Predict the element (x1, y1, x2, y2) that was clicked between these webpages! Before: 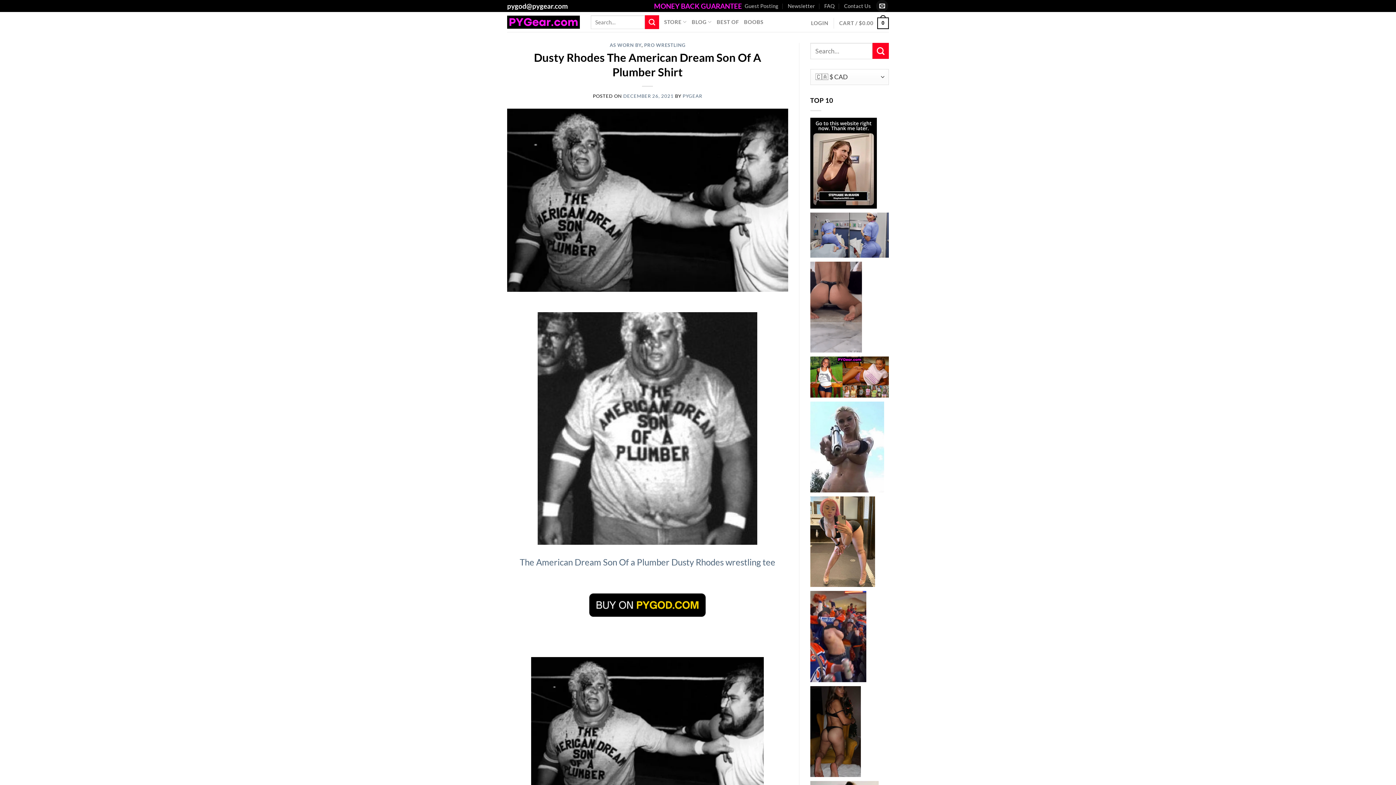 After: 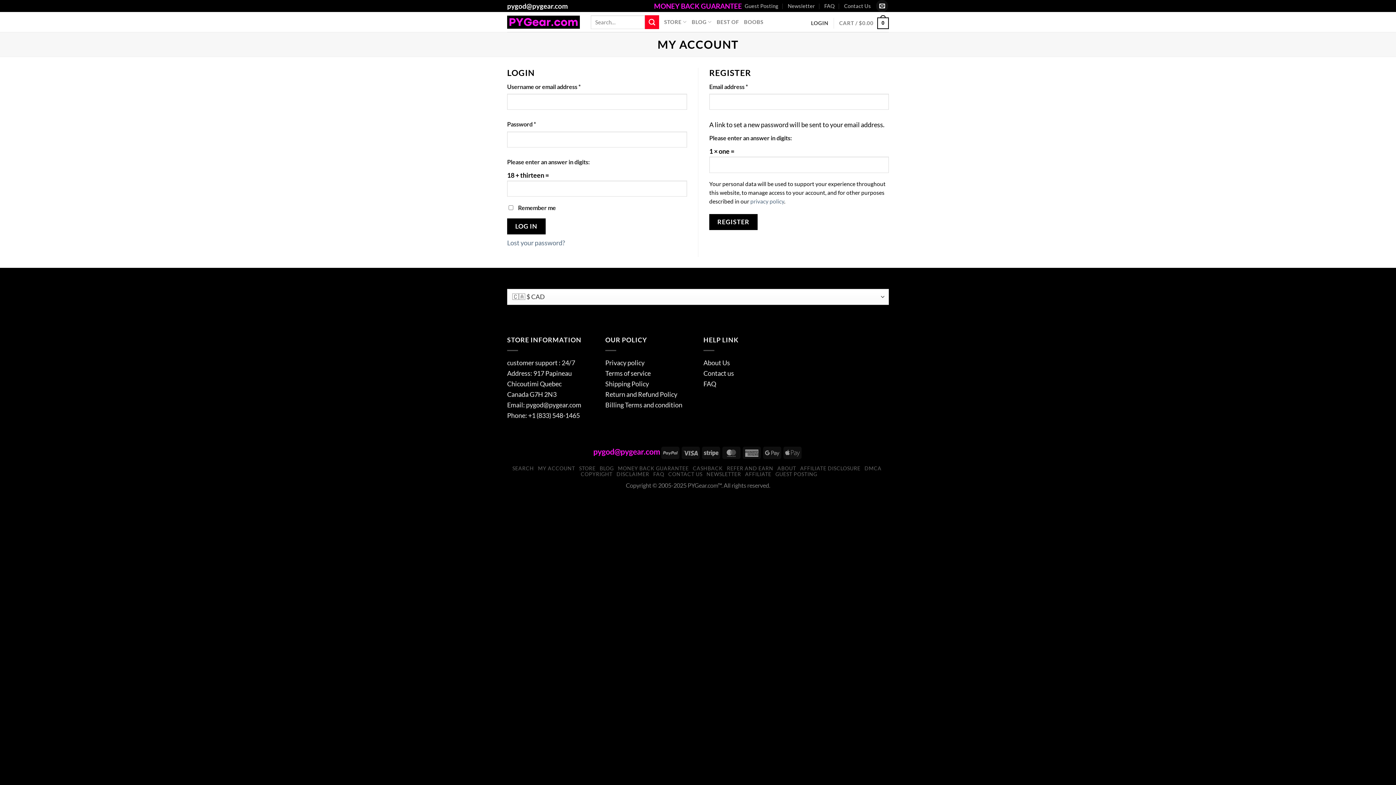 Action: label: LOGIN bbox: (811, 15, 828, 30)